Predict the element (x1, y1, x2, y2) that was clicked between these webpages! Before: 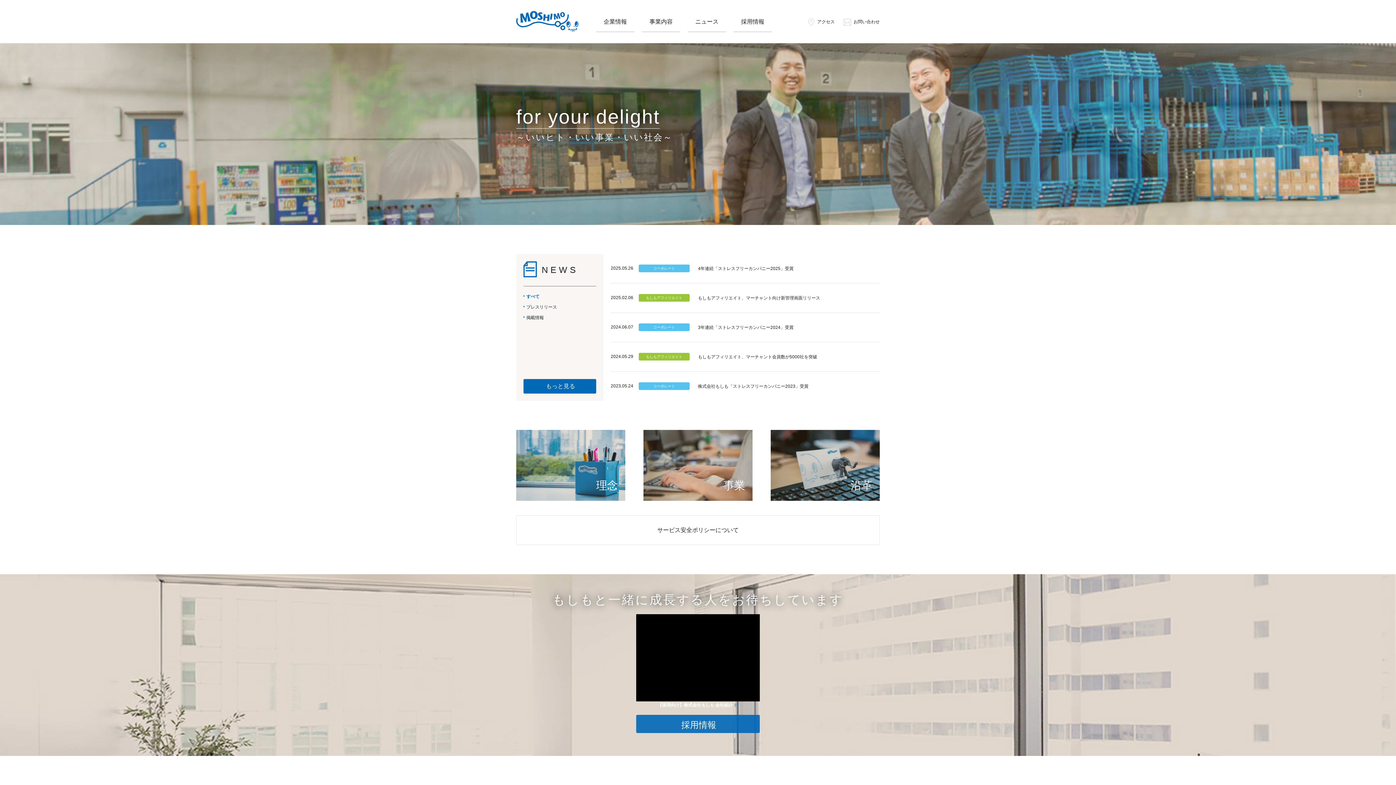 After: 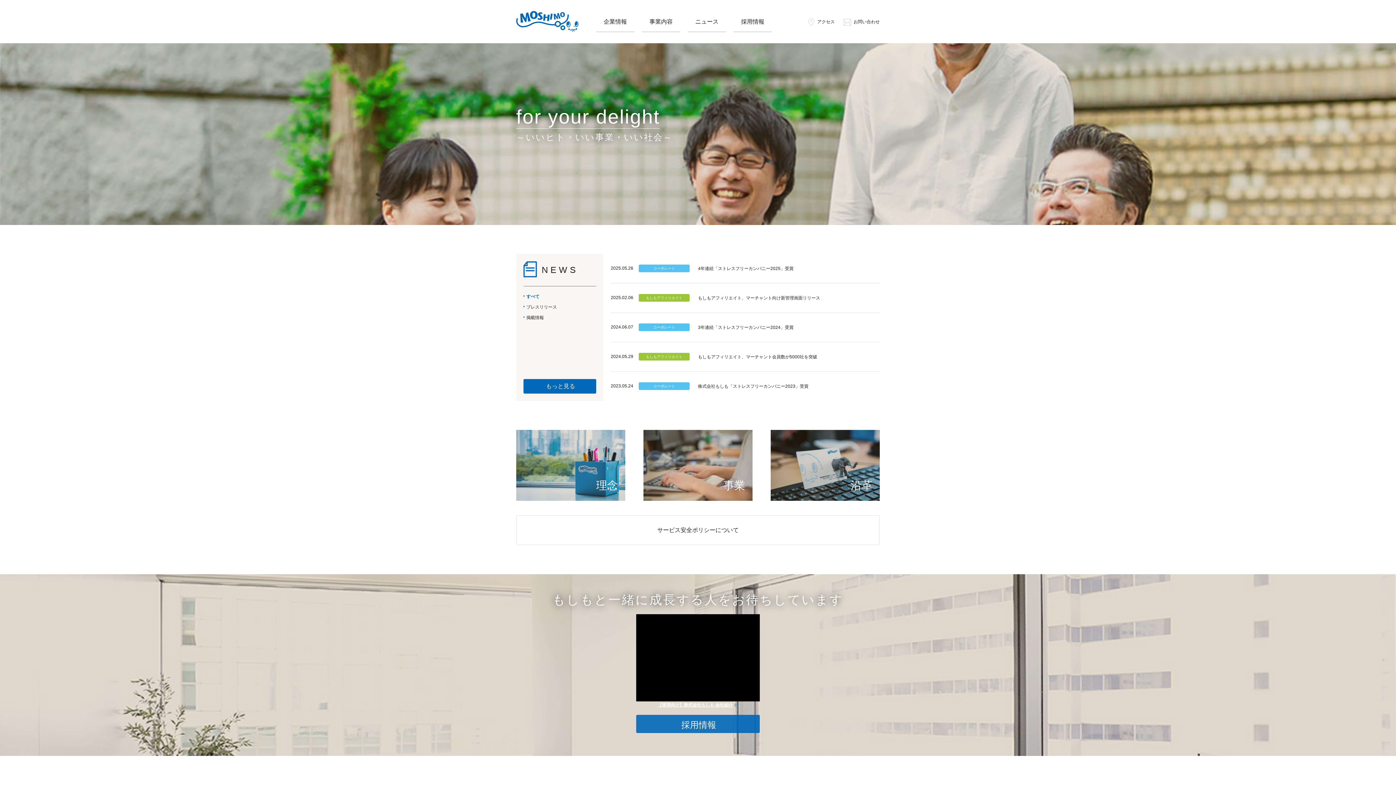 Action: bbox: (657, 702, 738, 708) label: 【採用向け】株式会社もしも 会社紹介